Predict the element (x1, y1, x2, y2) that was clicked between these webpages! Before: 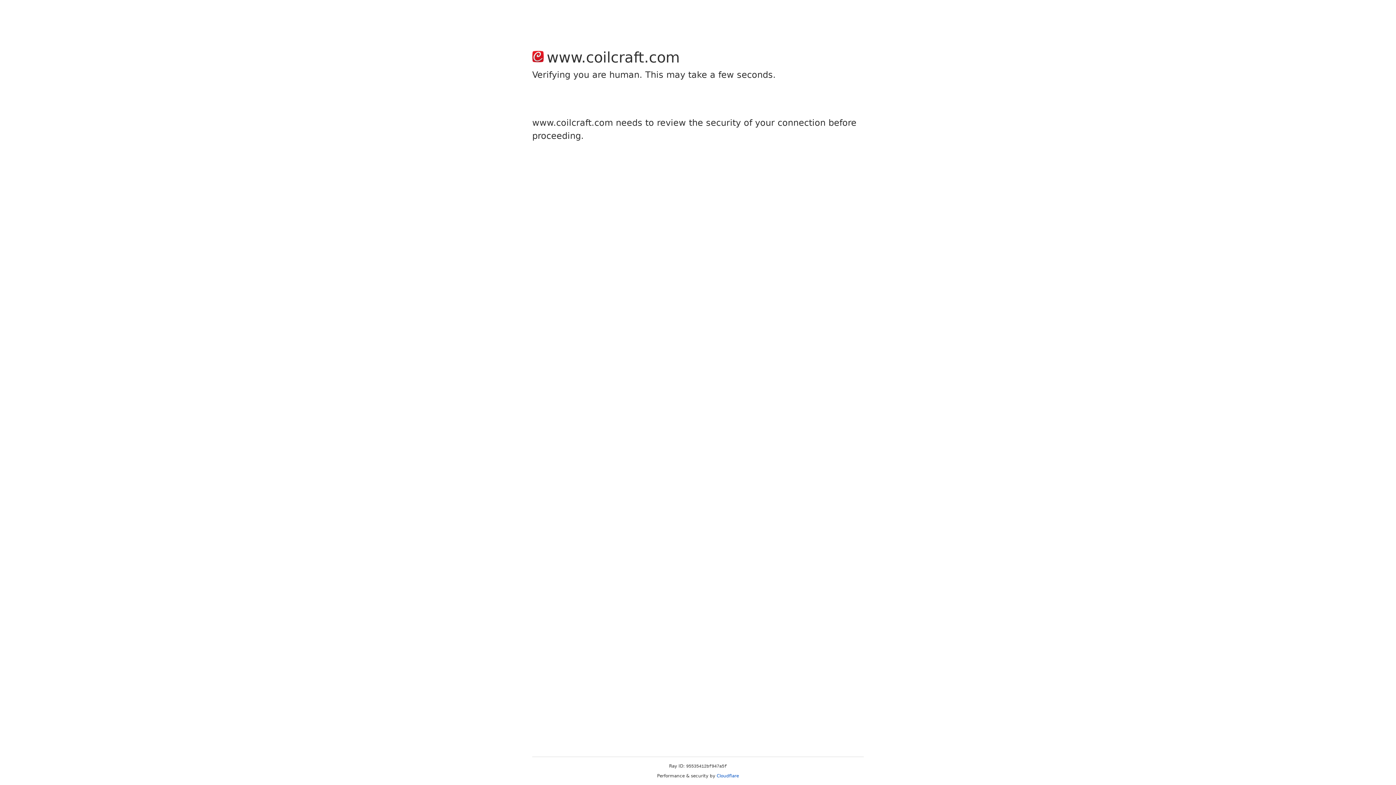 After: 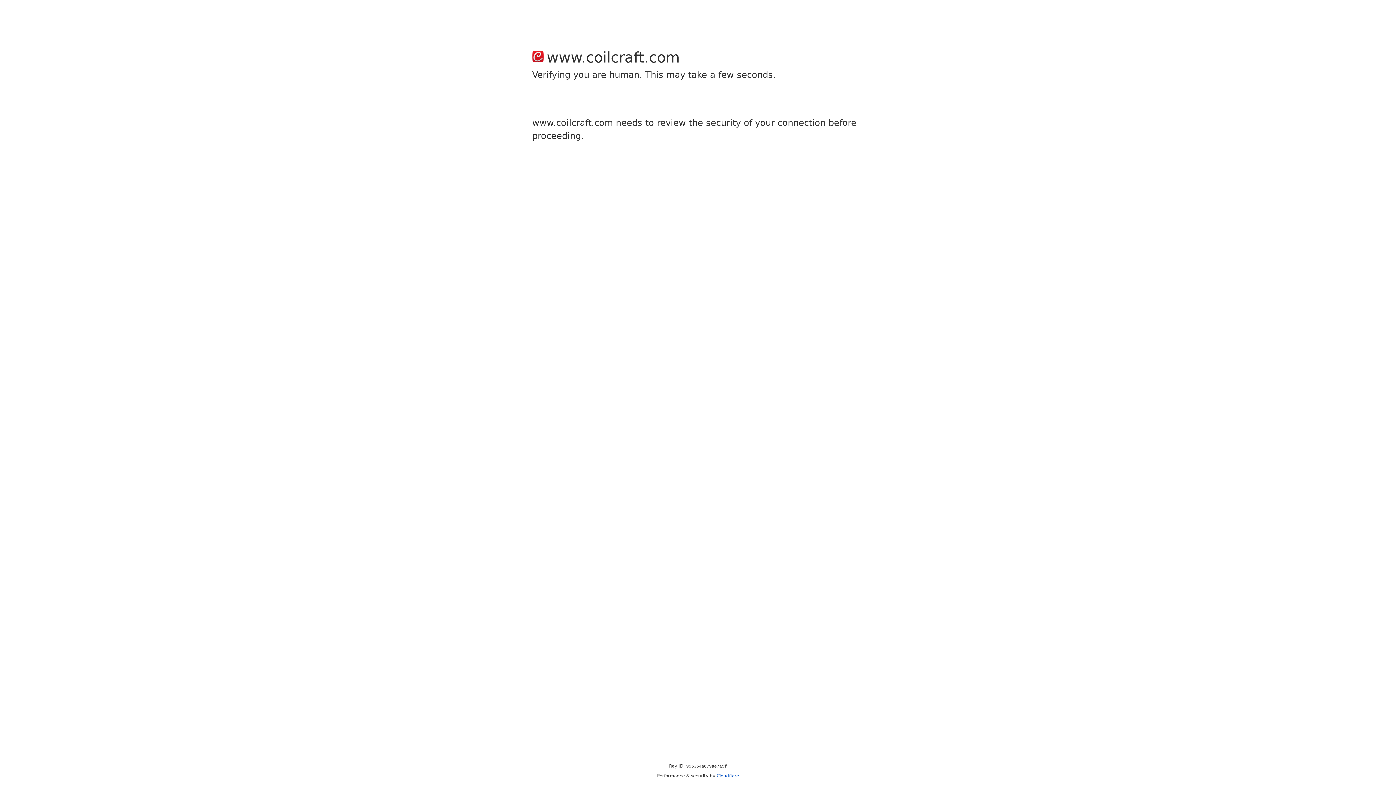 Action: label: Cloudflare bbox: (716, 773, 739, 778)